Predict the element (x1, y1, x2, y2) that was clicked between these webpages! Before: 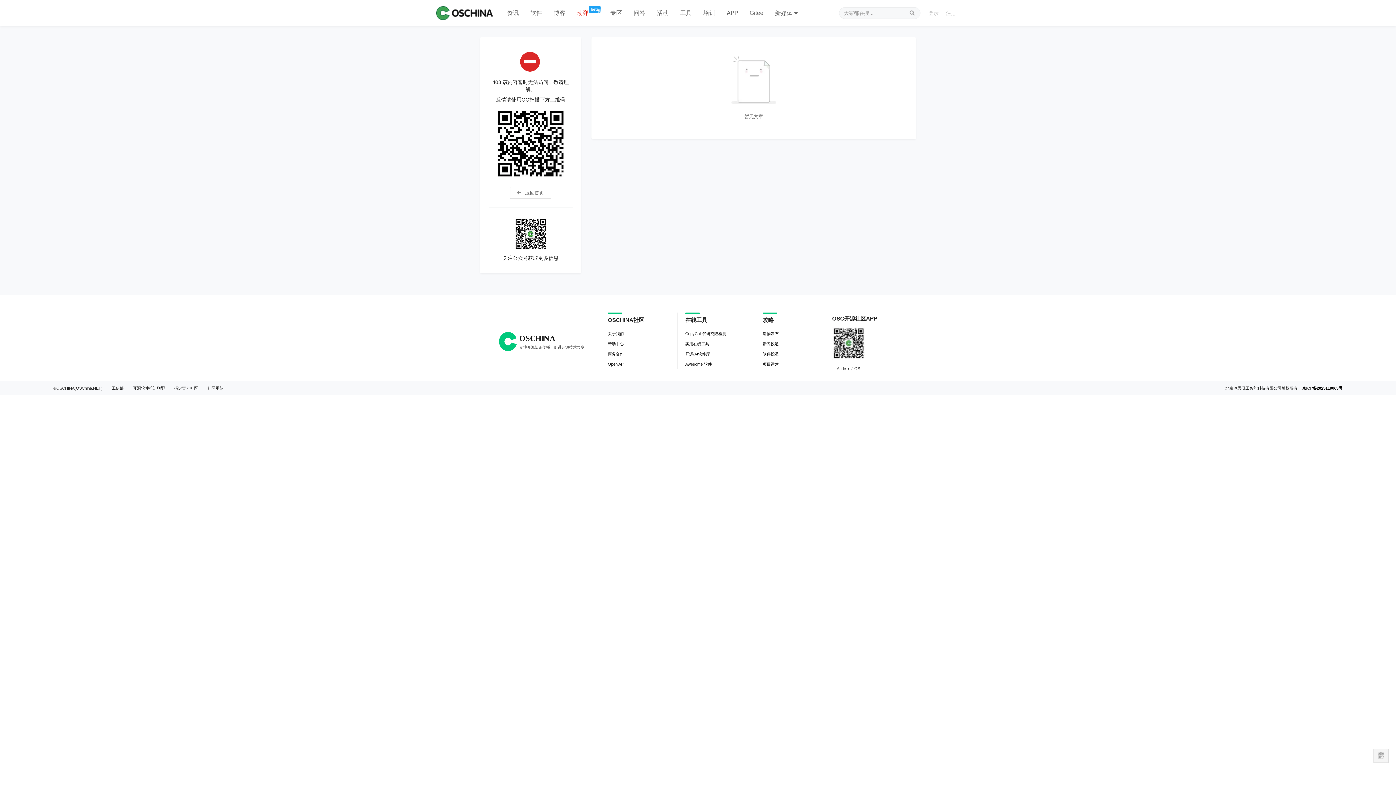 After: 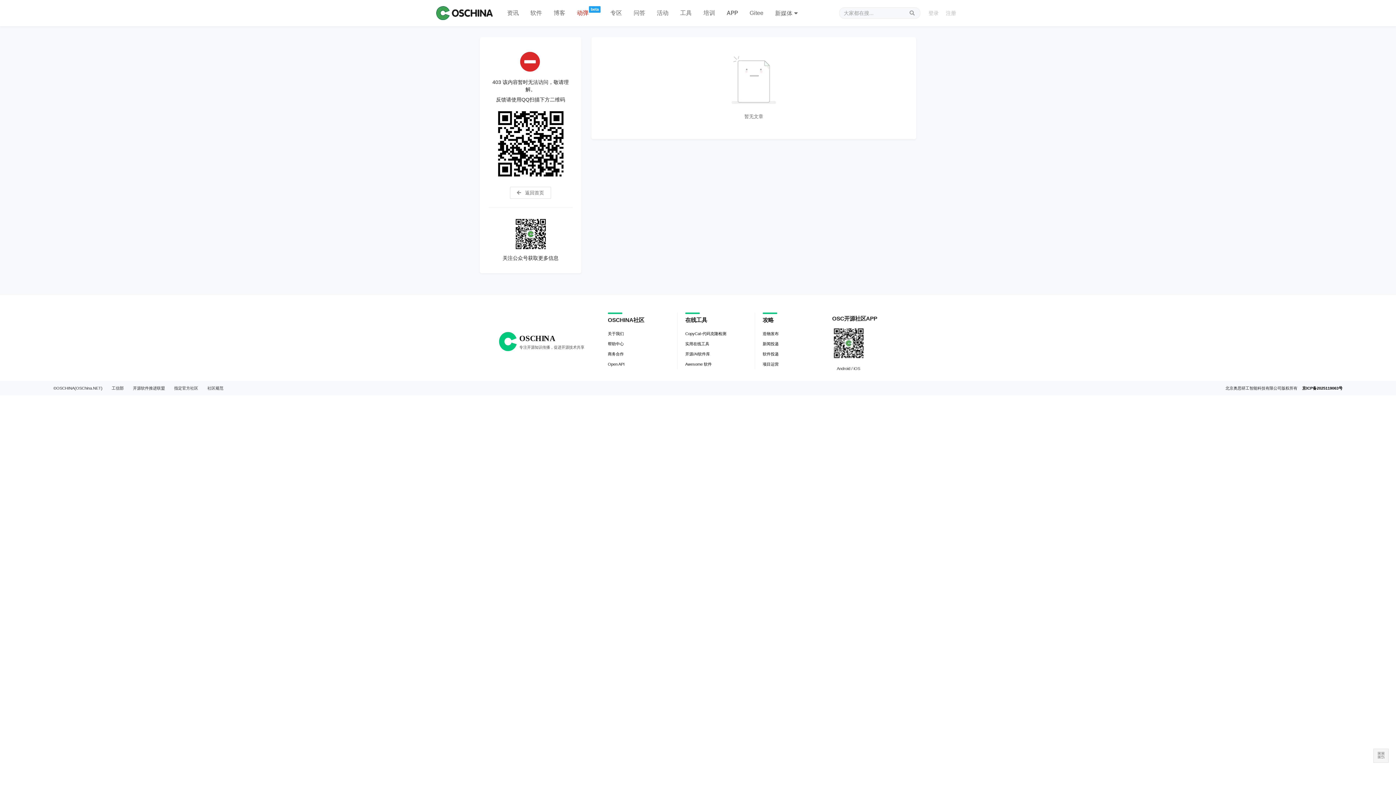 Action: bbox: (524, 0, 548, 26) label: 软件